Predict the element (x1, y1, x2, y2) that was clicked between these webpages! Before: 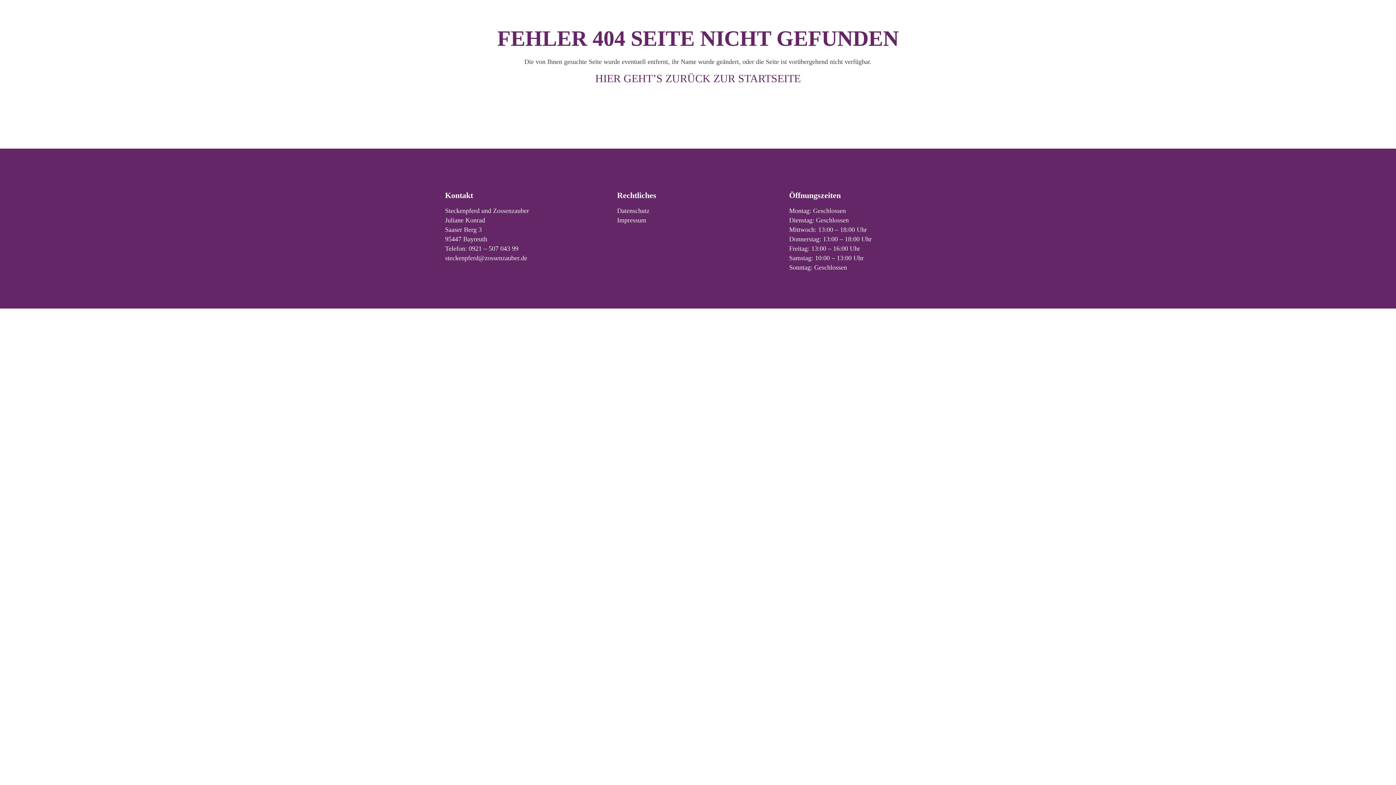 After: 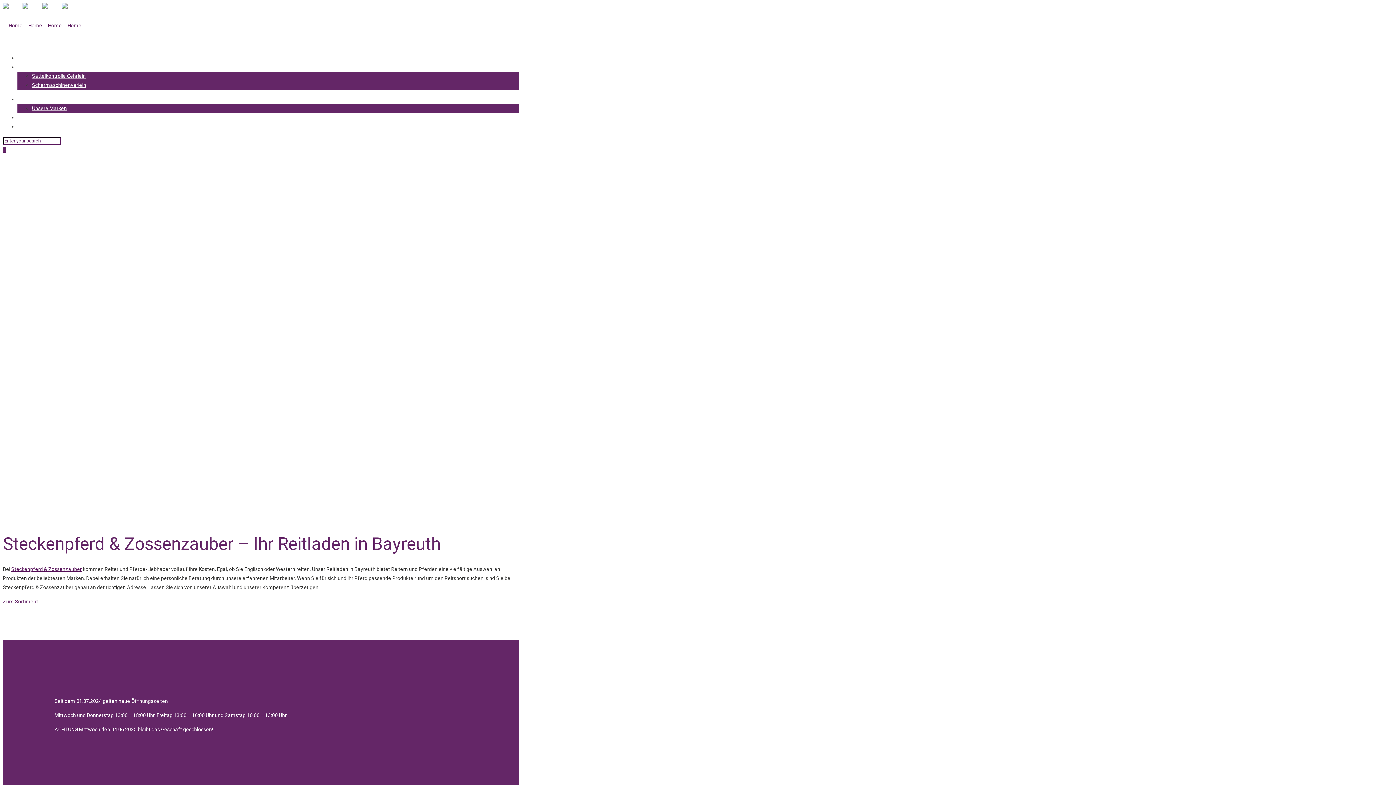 Action: bbox: (595, 72, 800, 84) label: HIER GEHT’S ZURÜCK ZUR STARTSEITE